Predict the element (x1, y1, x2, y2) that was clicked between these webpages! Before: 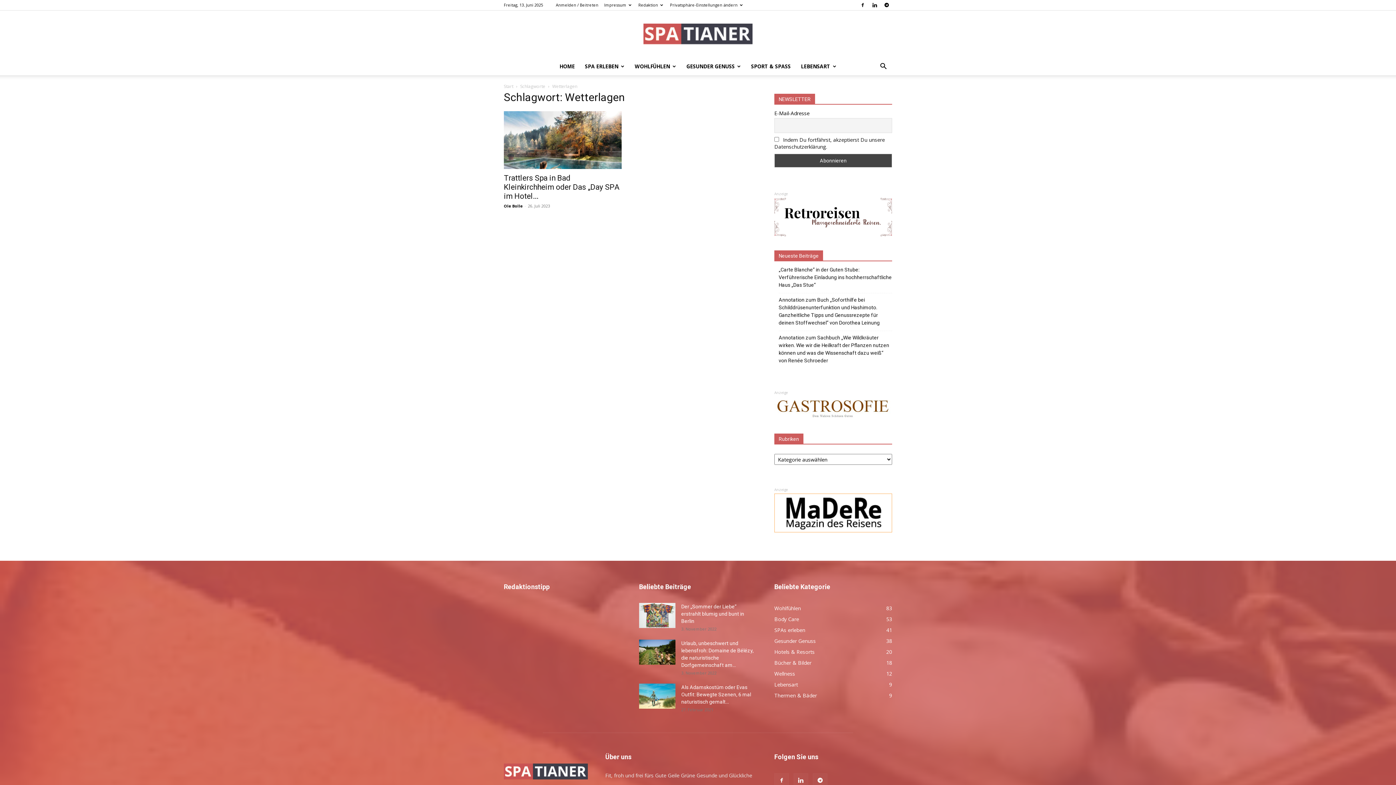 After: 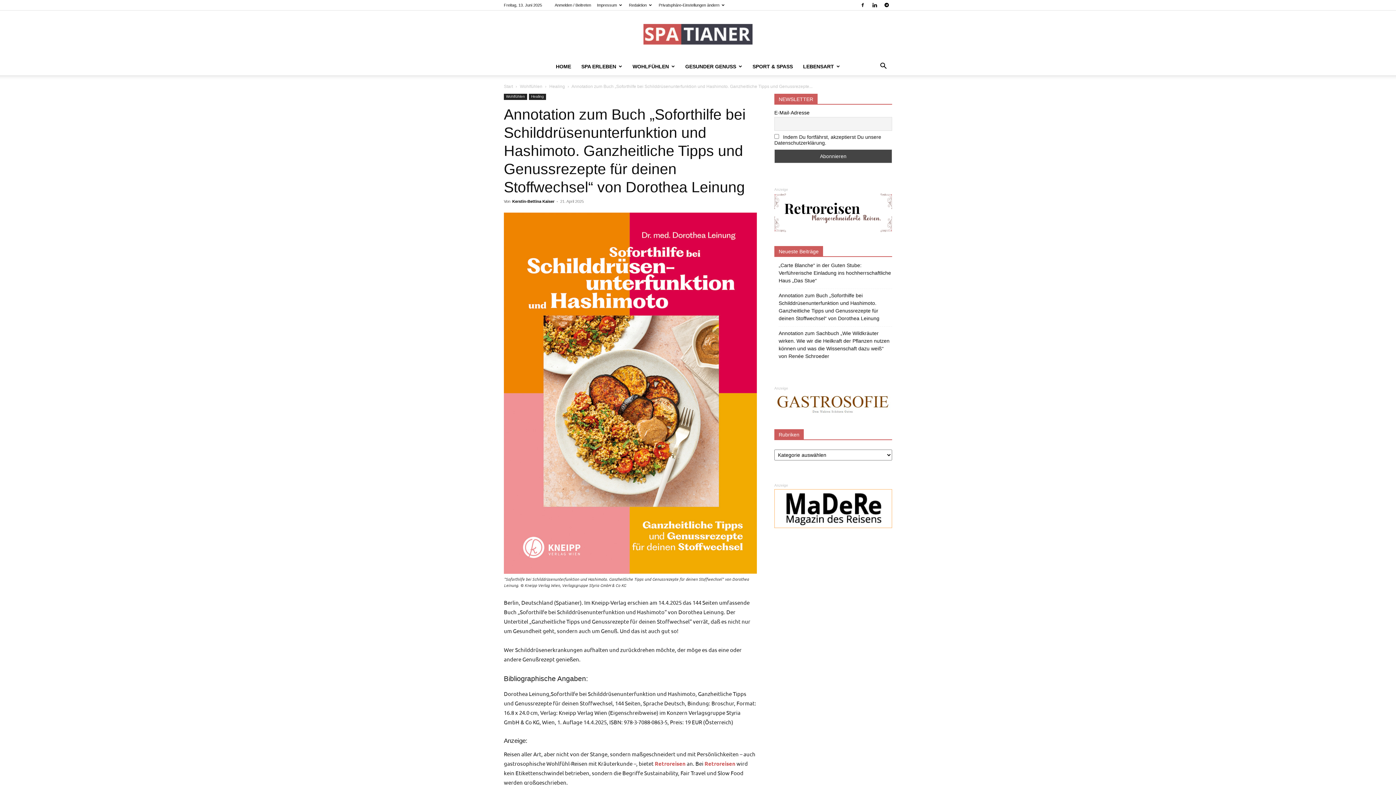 Action: label: Annotation zum Buch „Soforthilfe bei Schilddrüsenunterfunktion und Hashimoto. Ganzheitliche Tipps und Genussrezepte für deinen Stoffwechsel“ von Dorothea Leinung bbox: (778, 296, 892, 326)